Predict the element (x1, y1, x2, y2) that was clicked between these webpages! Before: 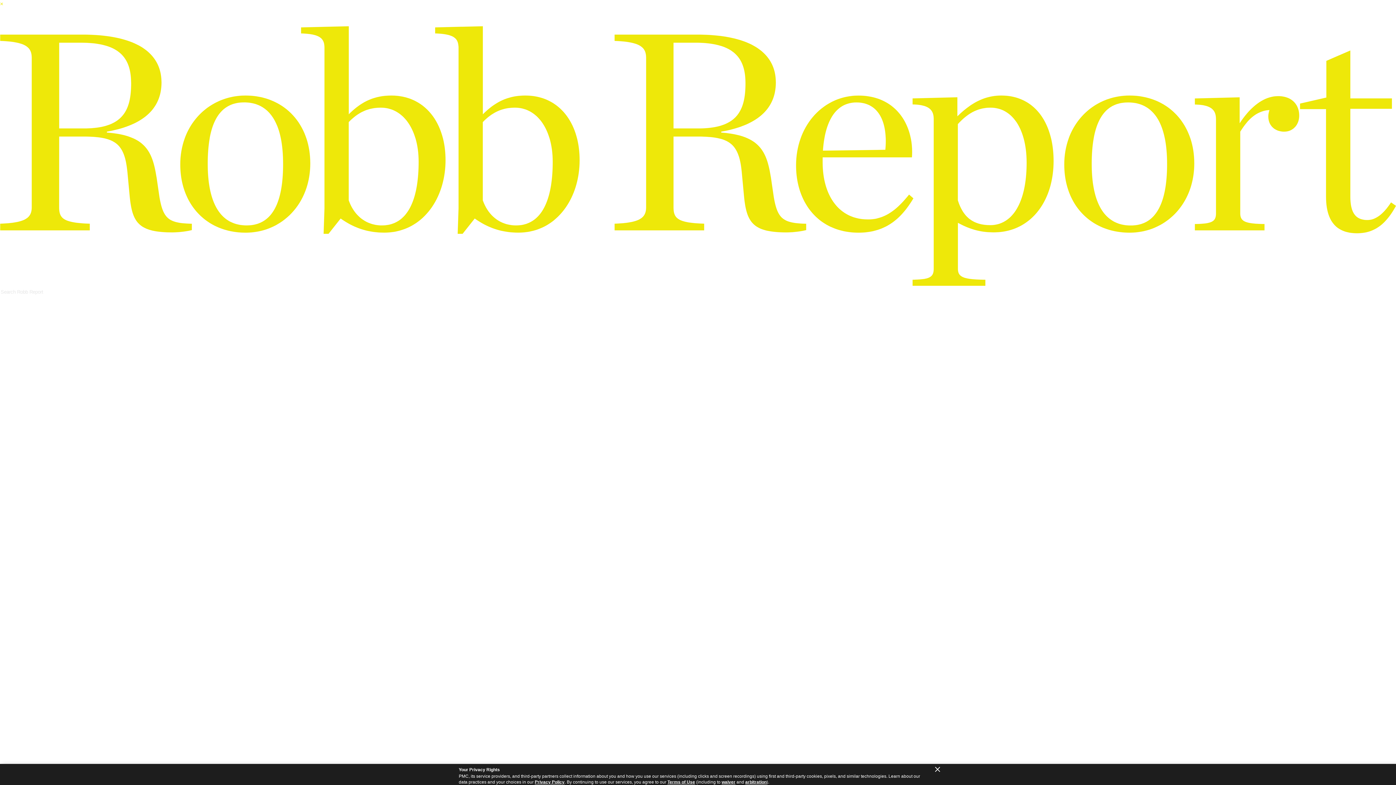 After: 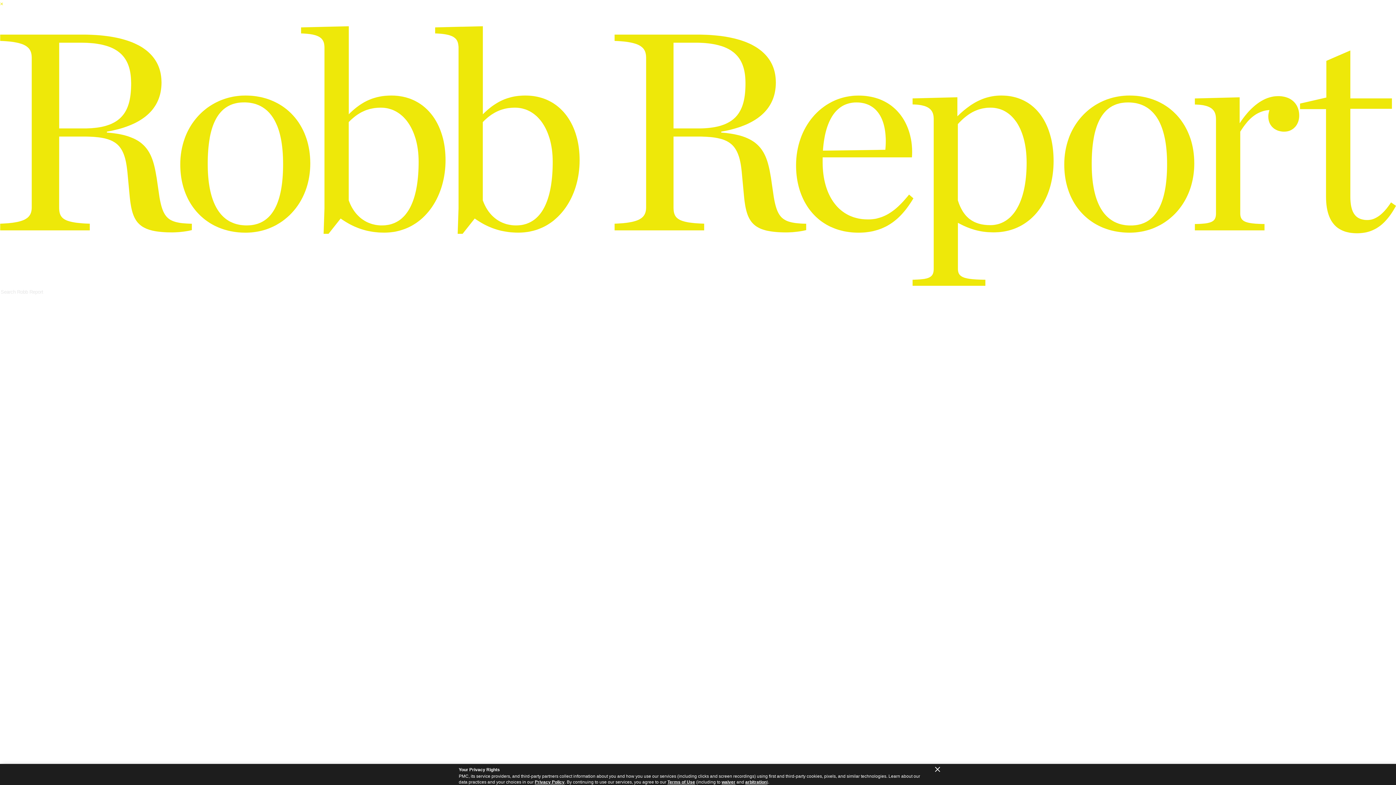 Action: label: arbitration bbox: (745, 780, 766, 785)